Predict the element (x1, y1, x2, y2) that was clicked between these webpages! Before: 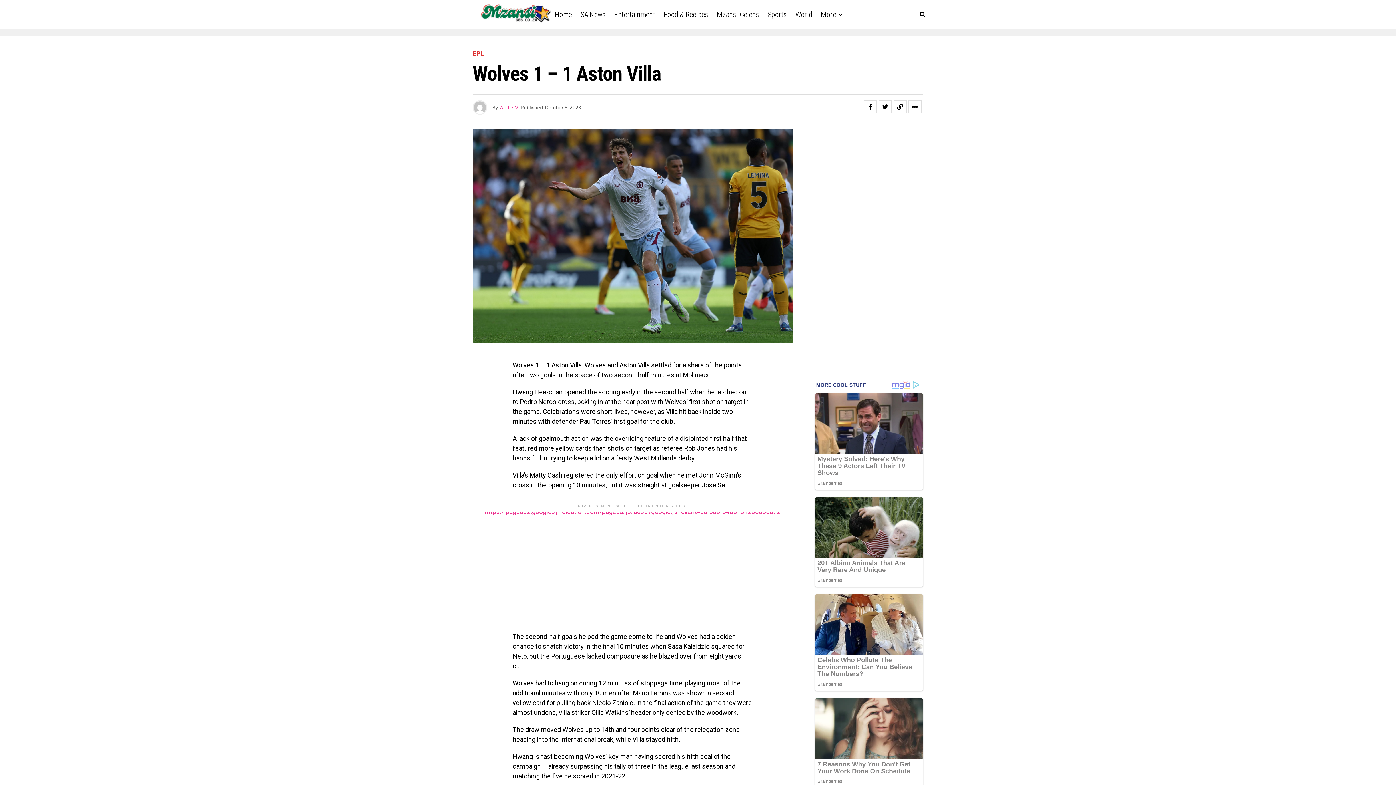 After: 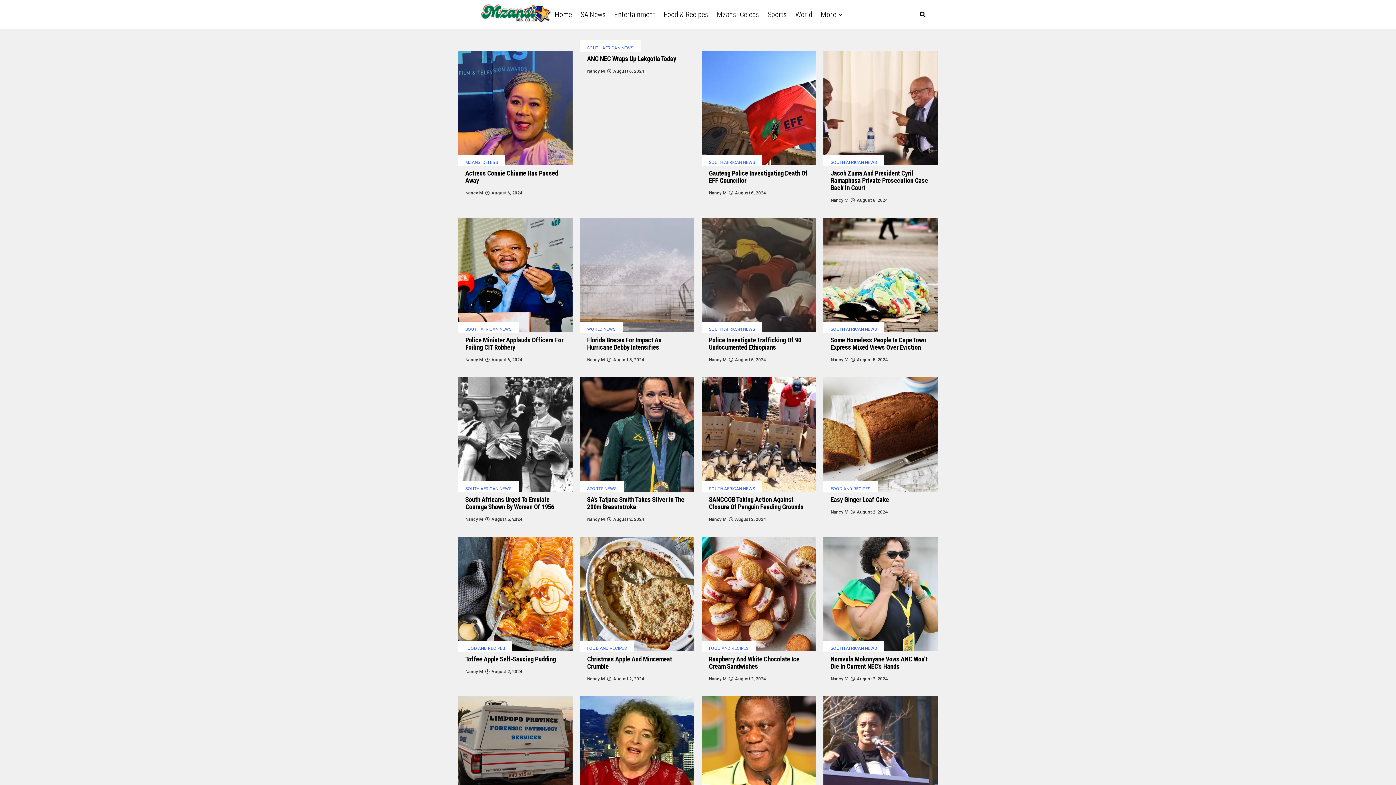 Action: label: Home bbox: (551, 0, 575, 29)